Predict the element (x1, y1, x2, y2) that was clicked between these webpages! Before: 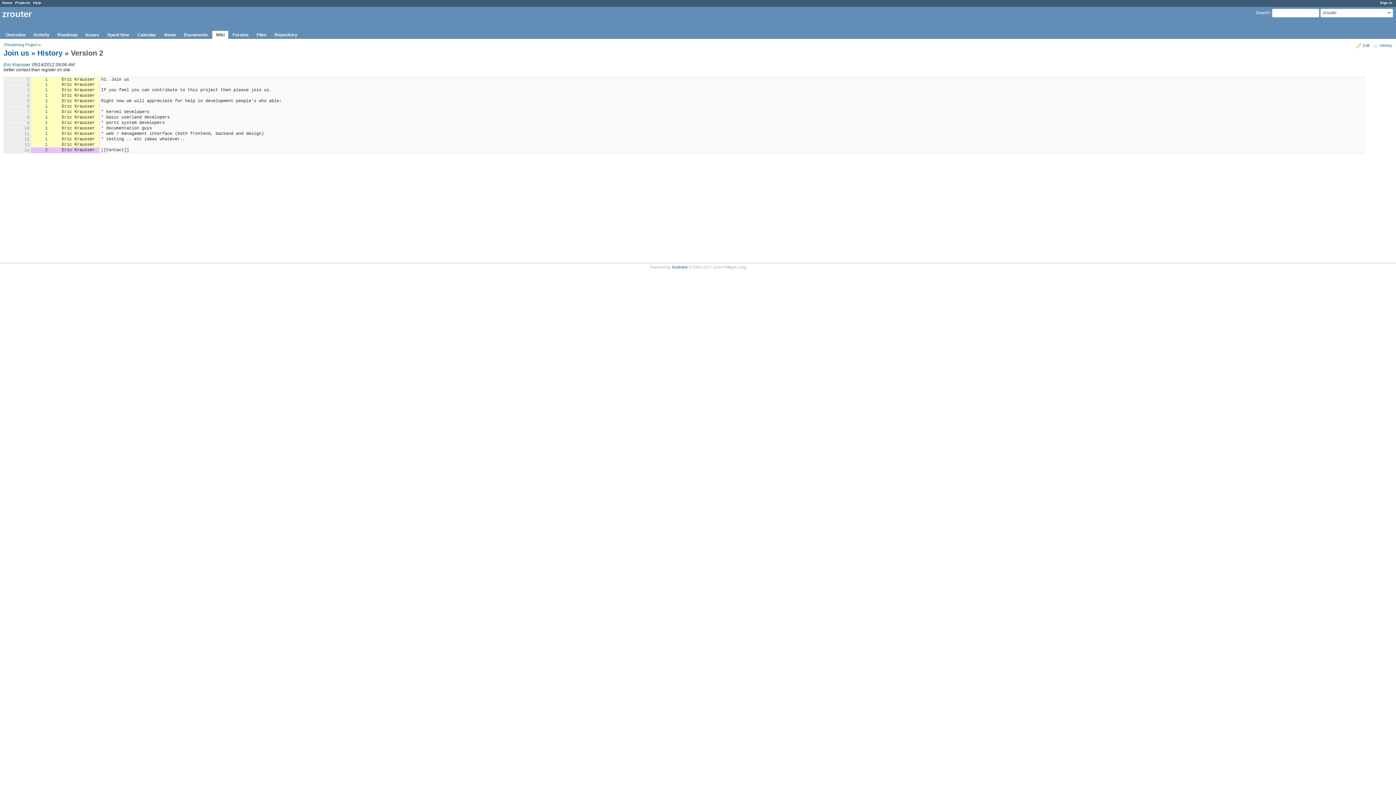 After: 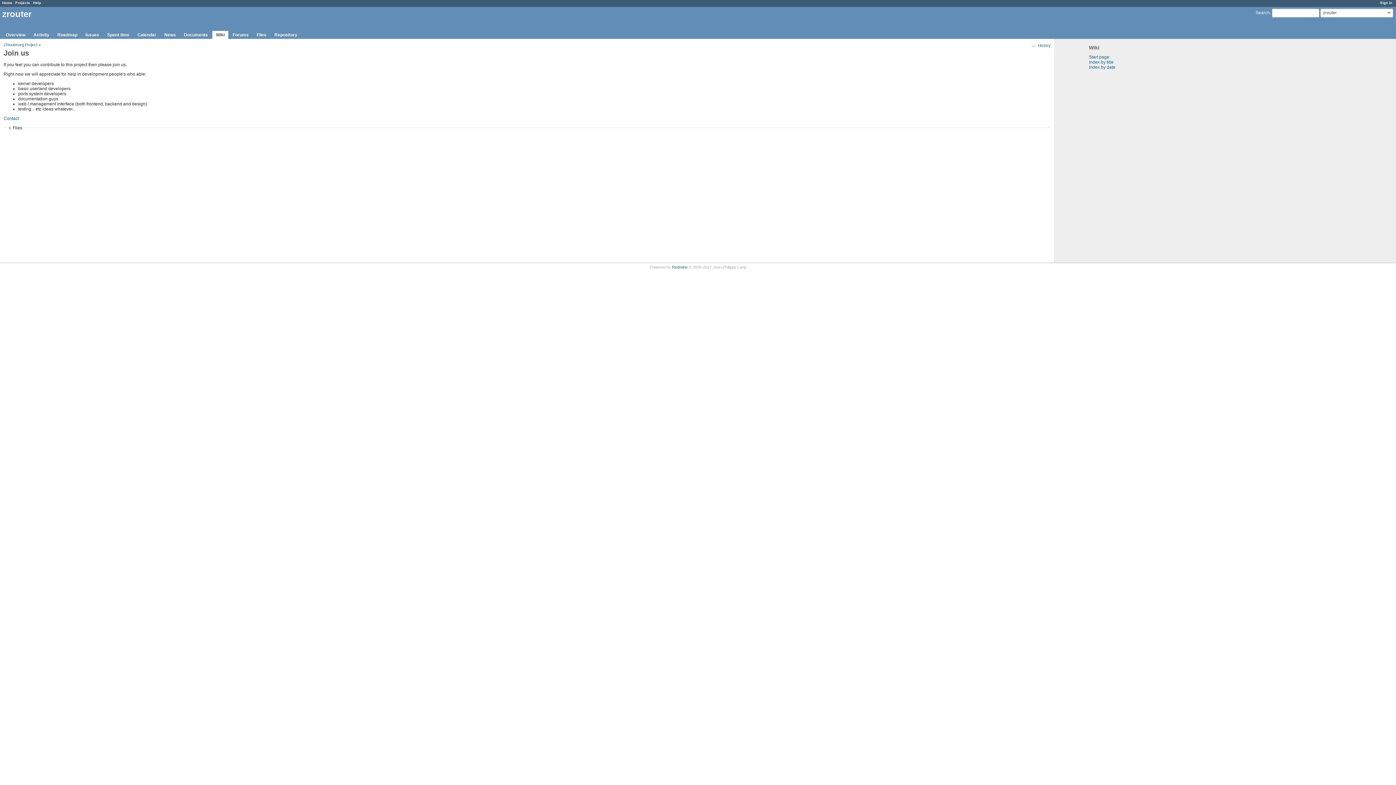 Action: bbox: (3, 49, 29, 57) label: Join us